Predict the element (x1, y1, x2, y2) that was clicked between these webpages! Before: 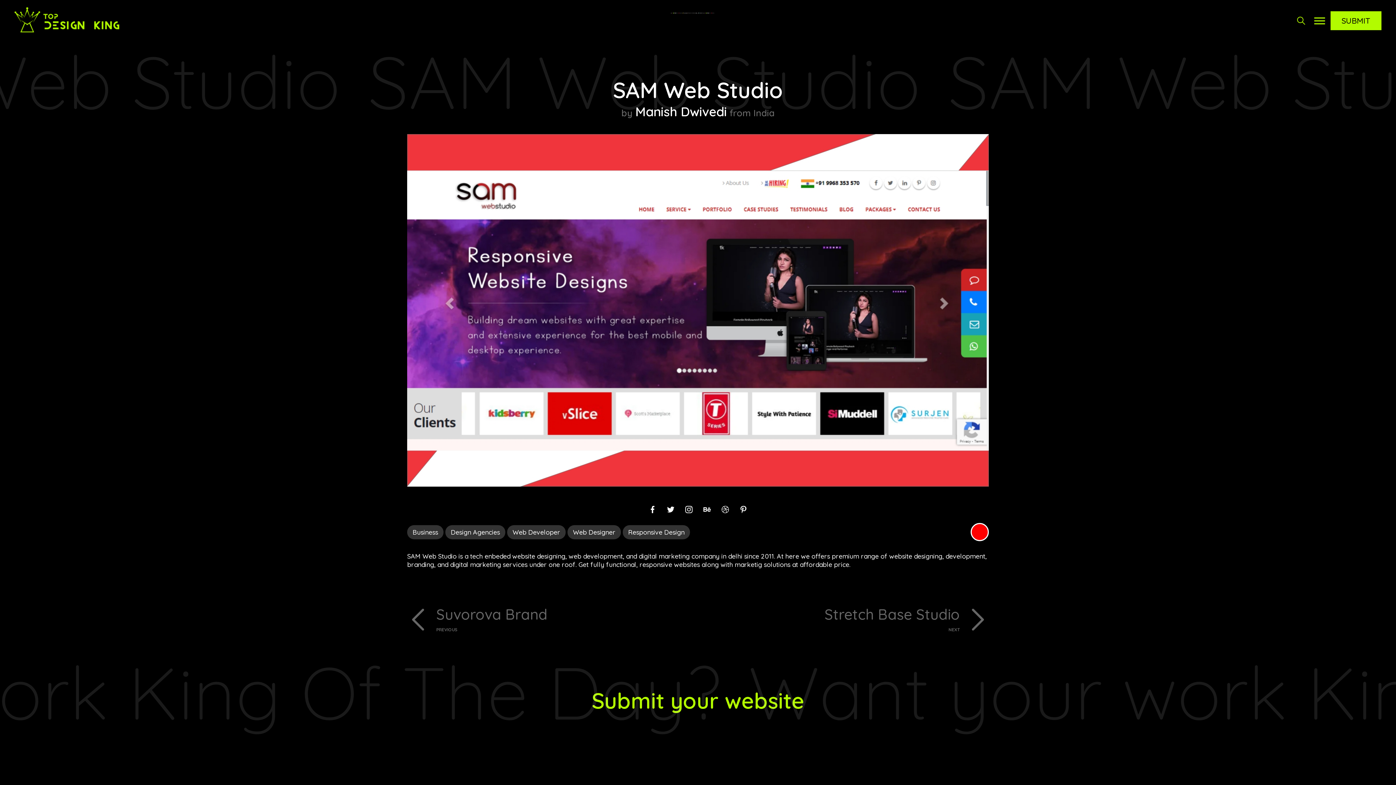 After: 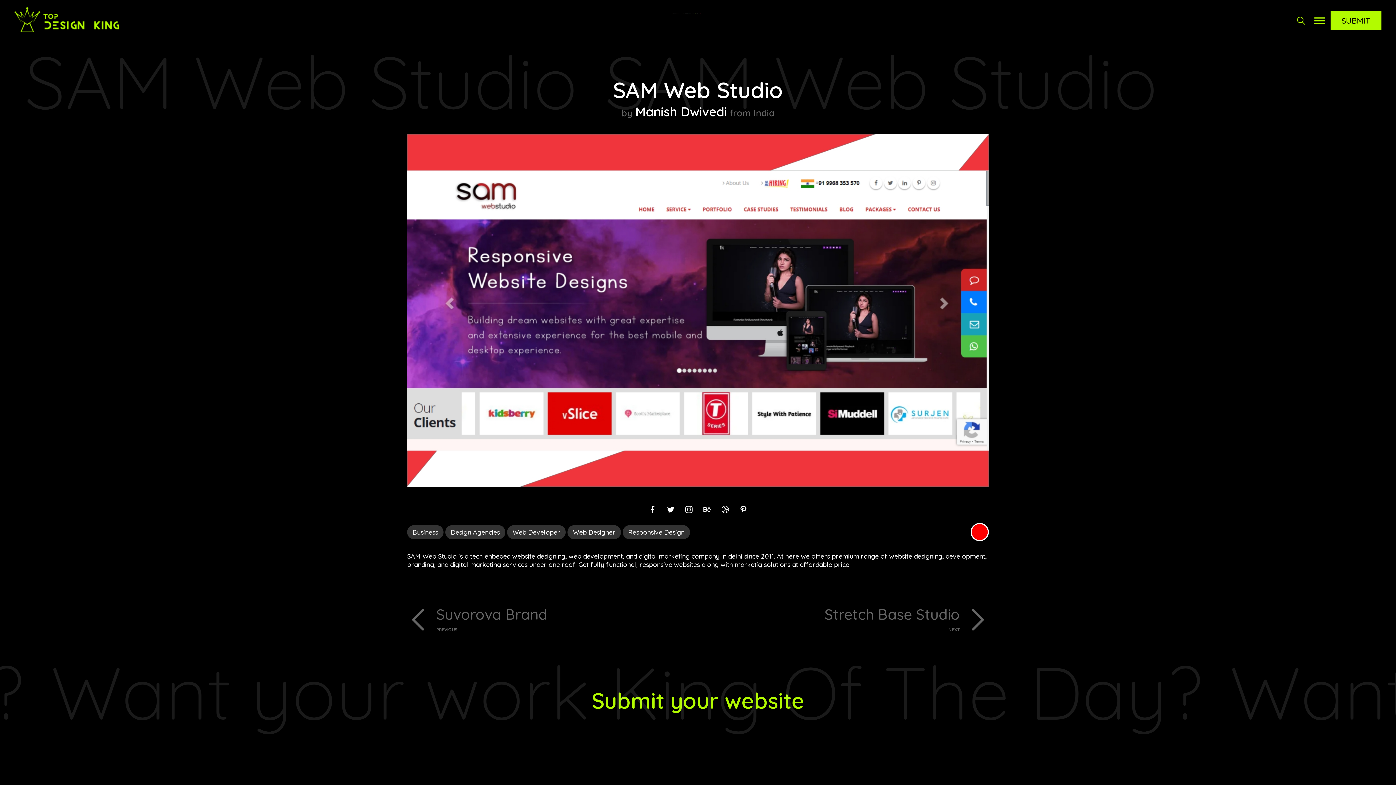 Action: bbox: (407, 480, 989, 488)